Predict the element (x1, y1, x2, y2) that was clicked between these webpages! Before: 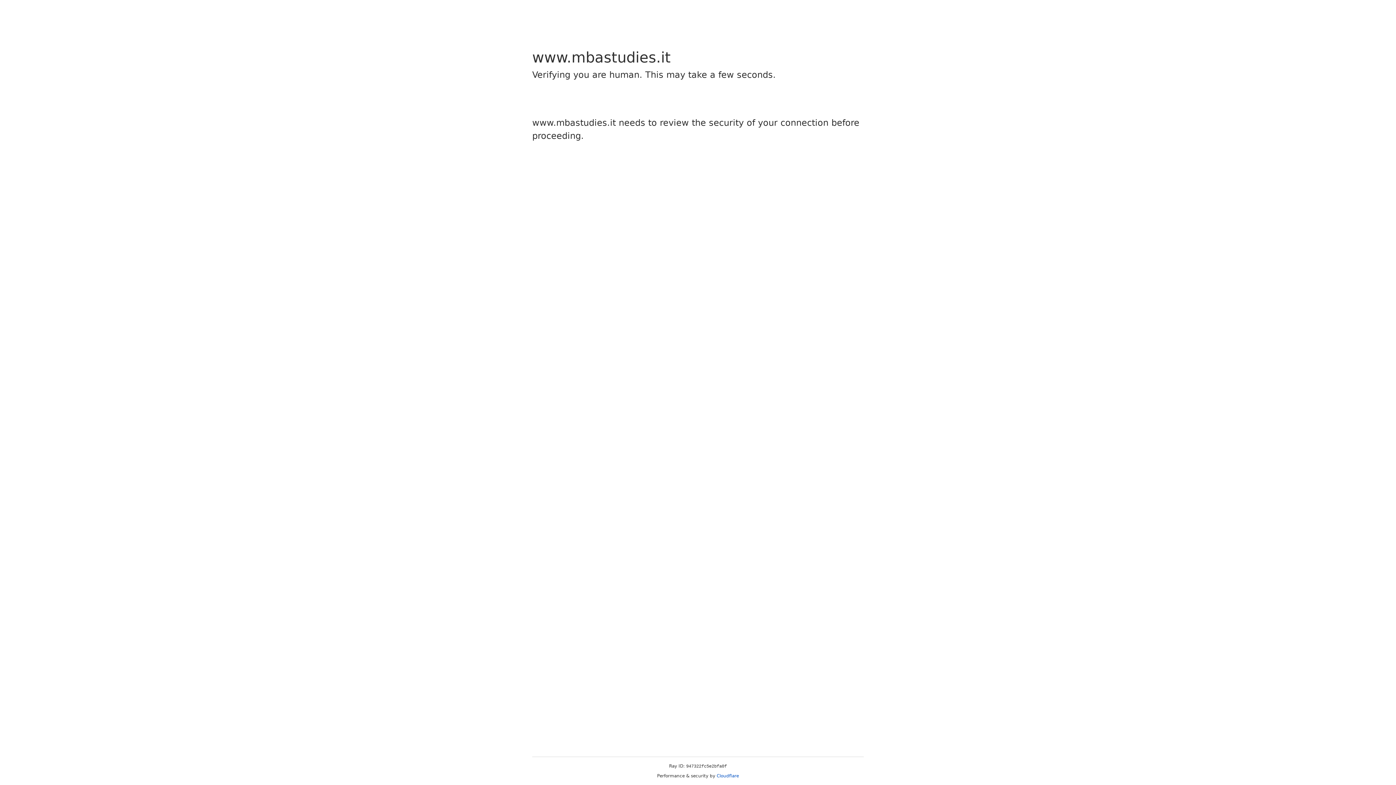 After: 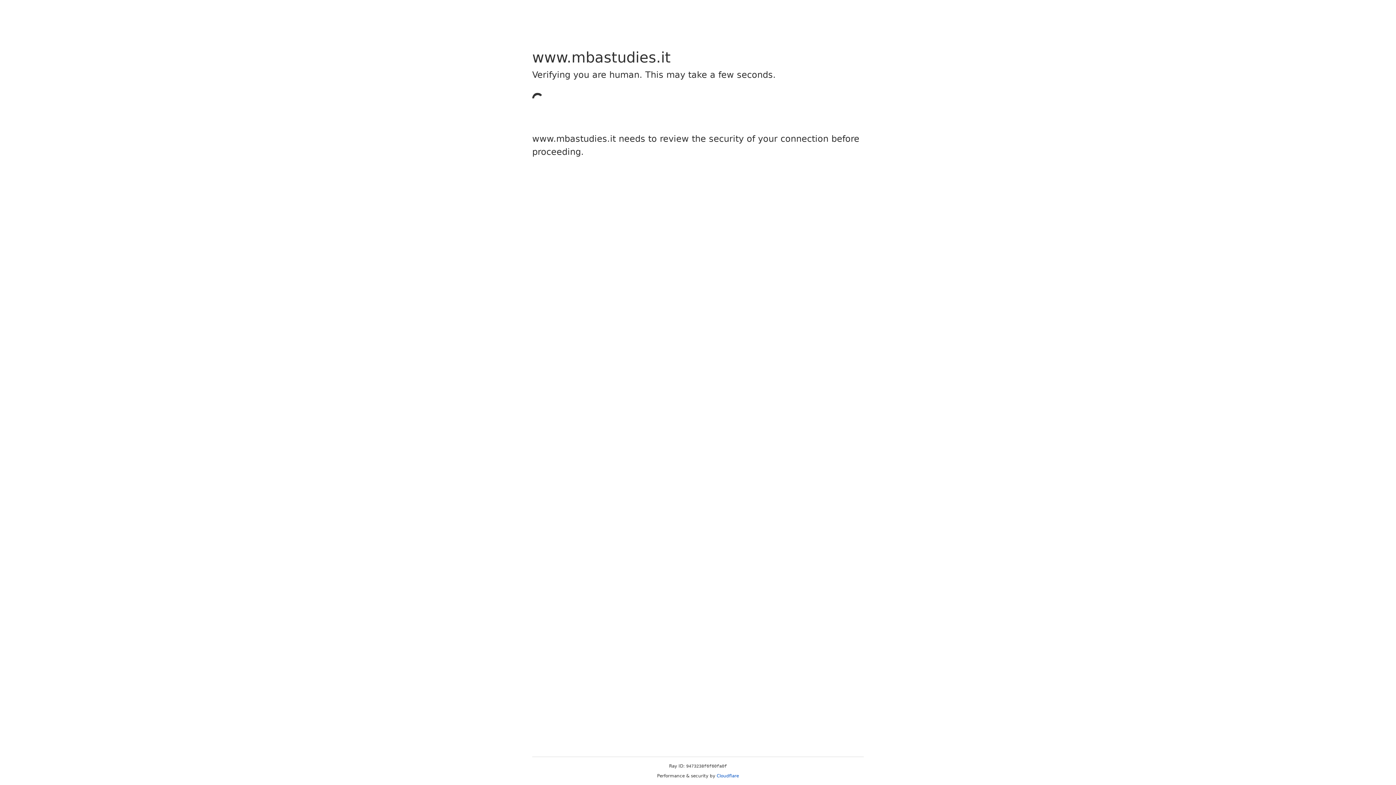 Action: label: Cloudflare bbox: (716, 773, 739, 778)